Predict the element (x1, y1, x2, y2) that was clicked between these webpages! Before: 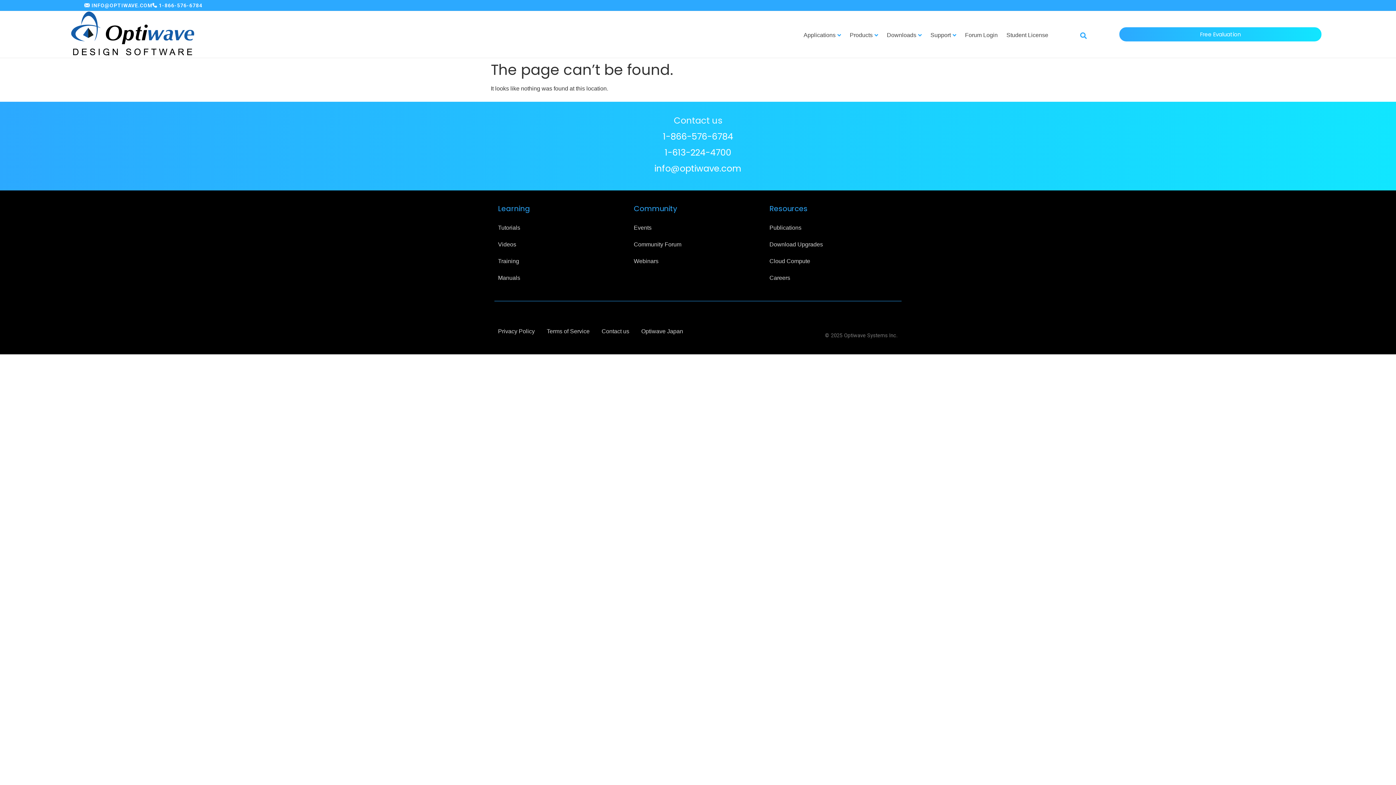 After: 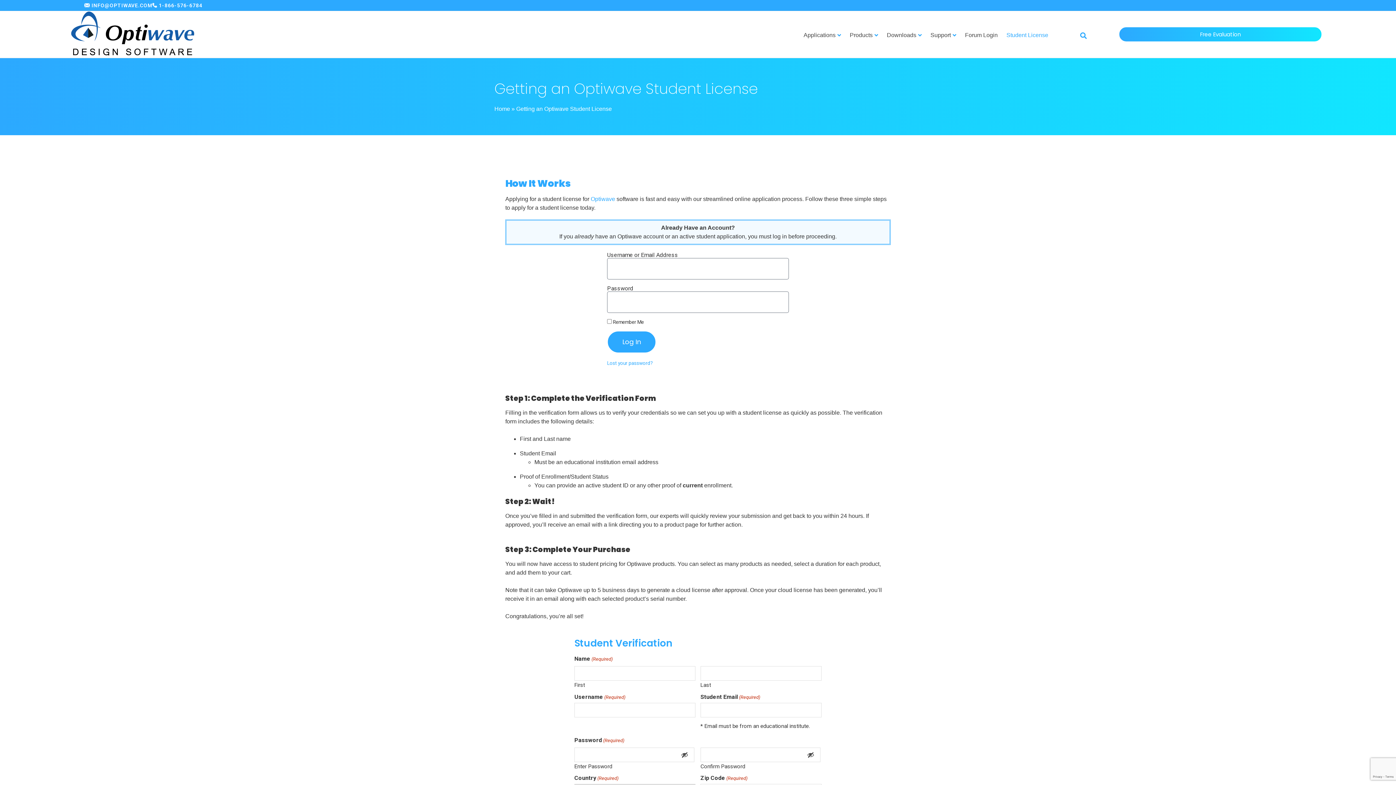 Action: label: Student License bbox: (1004, 30, 1050, 43)